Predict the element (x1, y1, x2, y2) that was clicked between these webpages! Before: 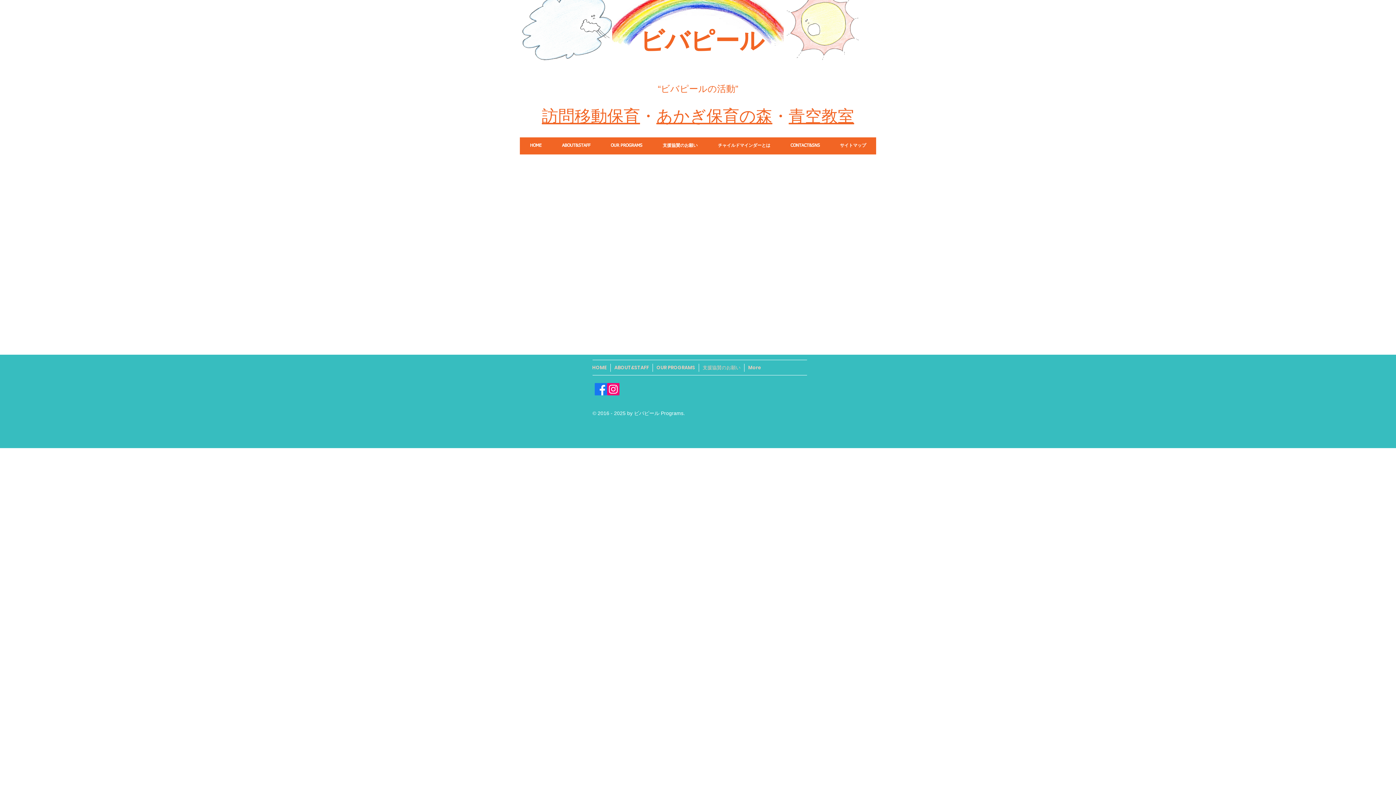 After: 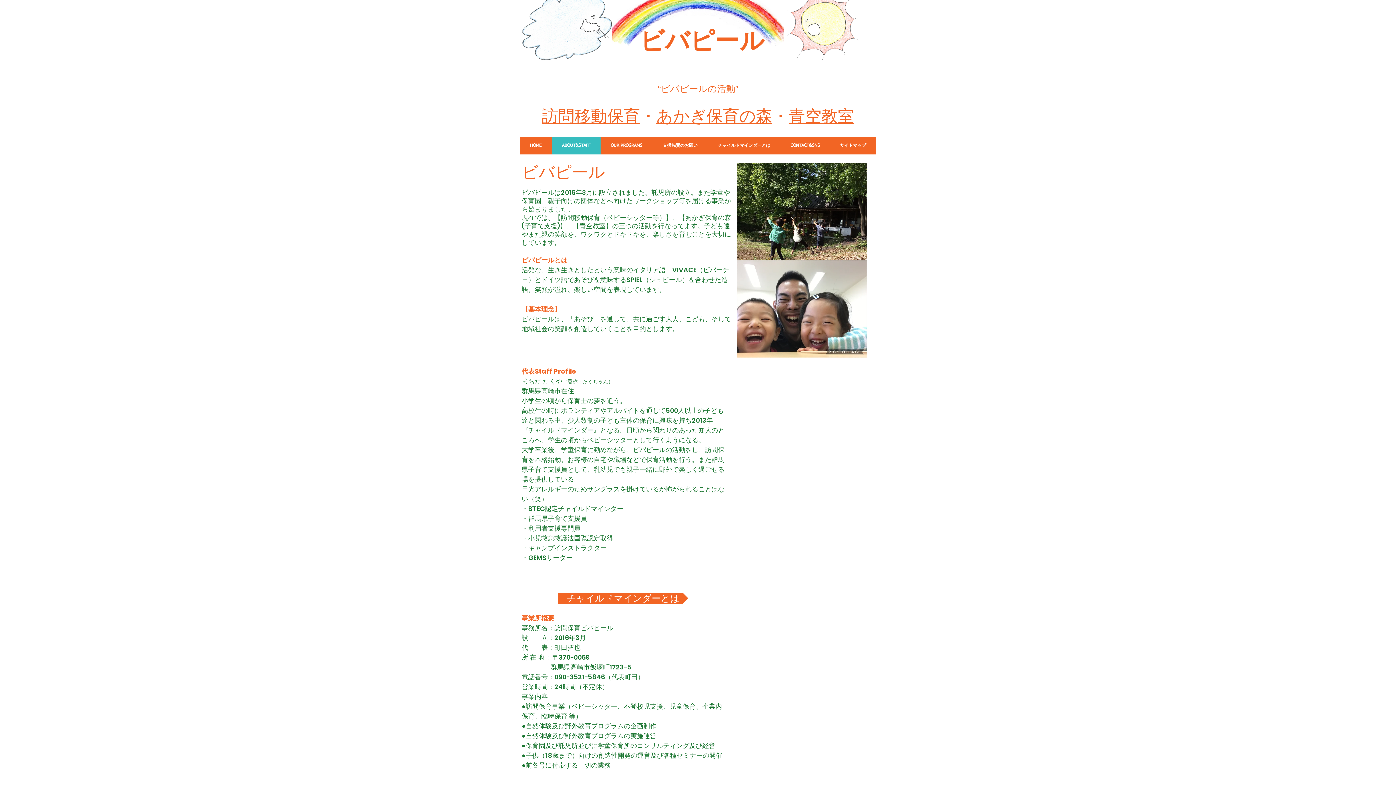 Action: bbox: (552, 137, 600, 154) label: ABOUT&STAFF